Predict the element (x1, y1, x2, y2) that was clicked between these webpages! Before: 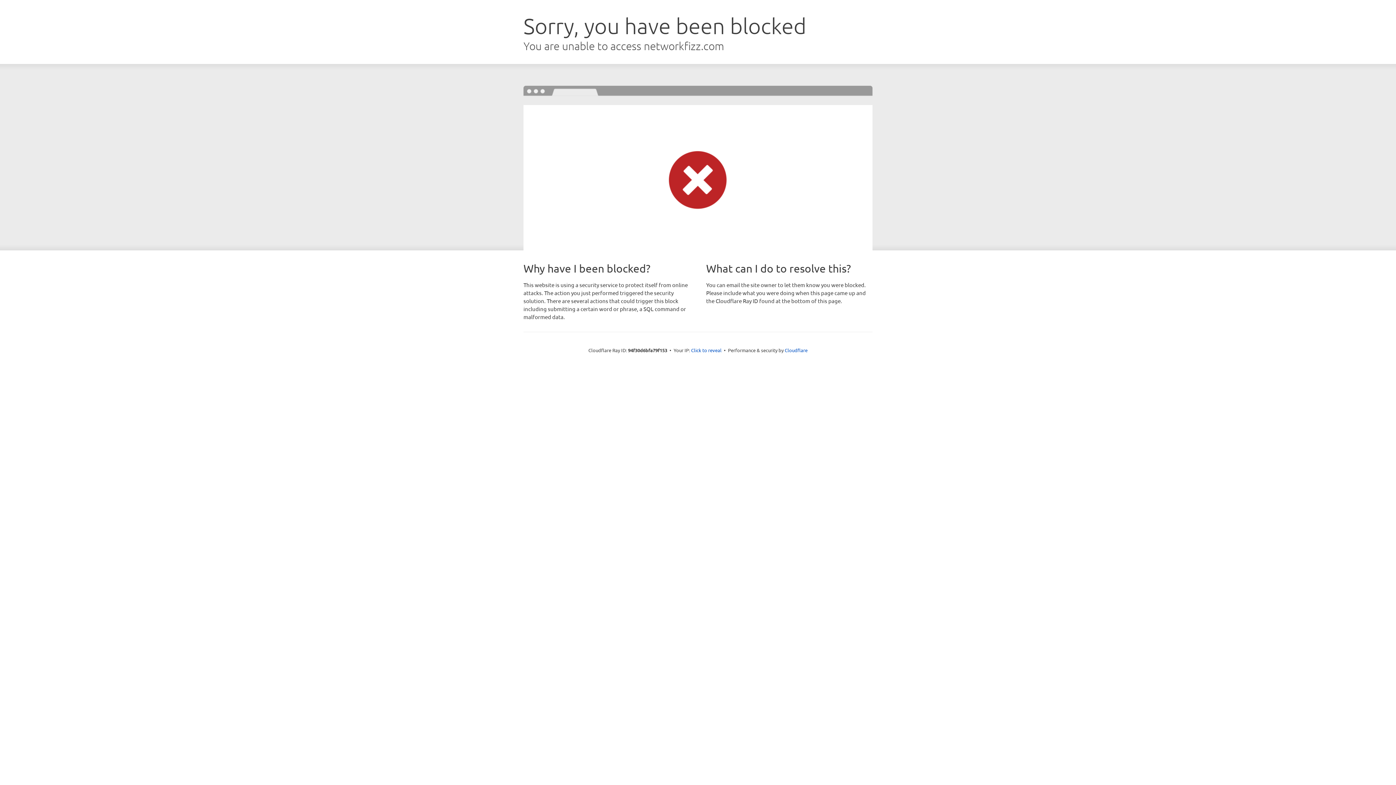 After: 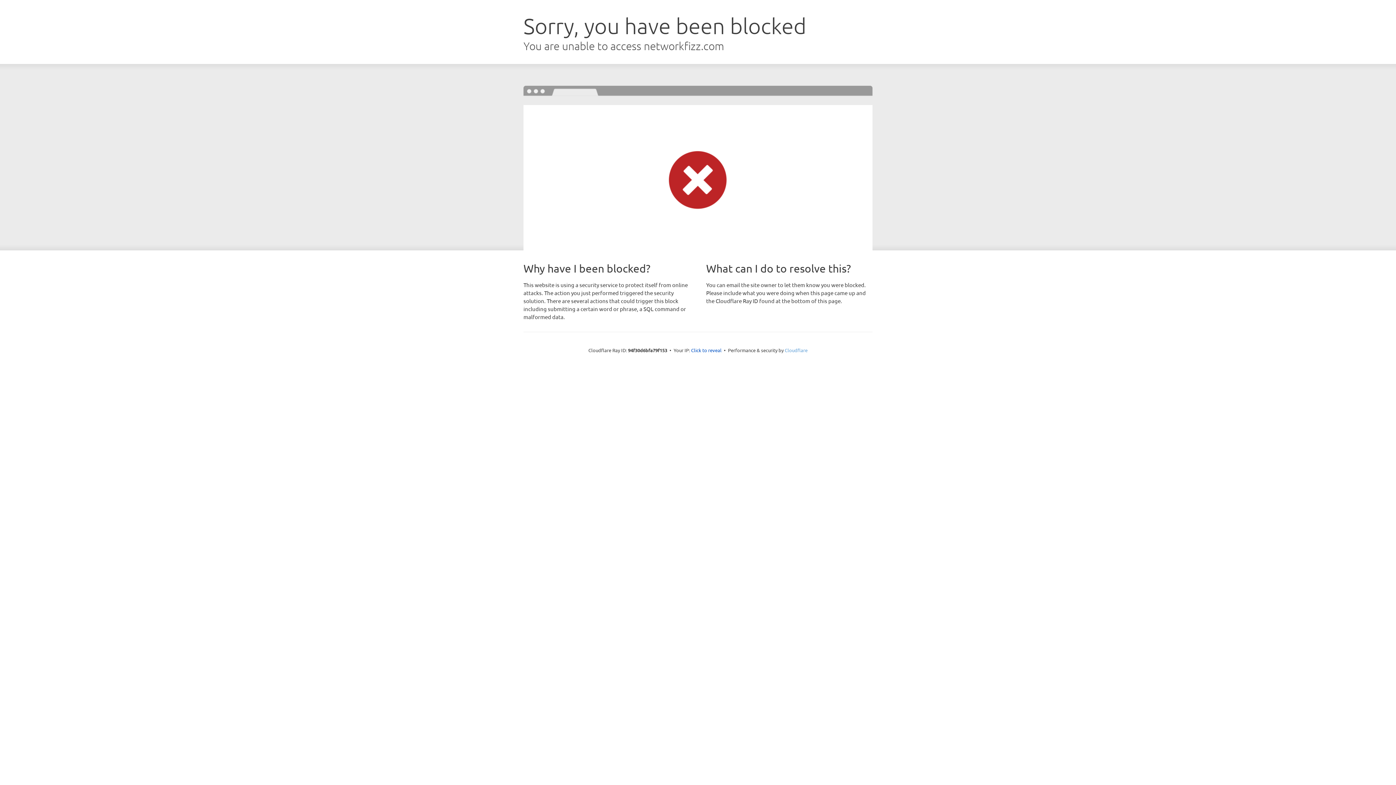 Action: bbox: (784, 347, 807, 353) label: Cloudflare